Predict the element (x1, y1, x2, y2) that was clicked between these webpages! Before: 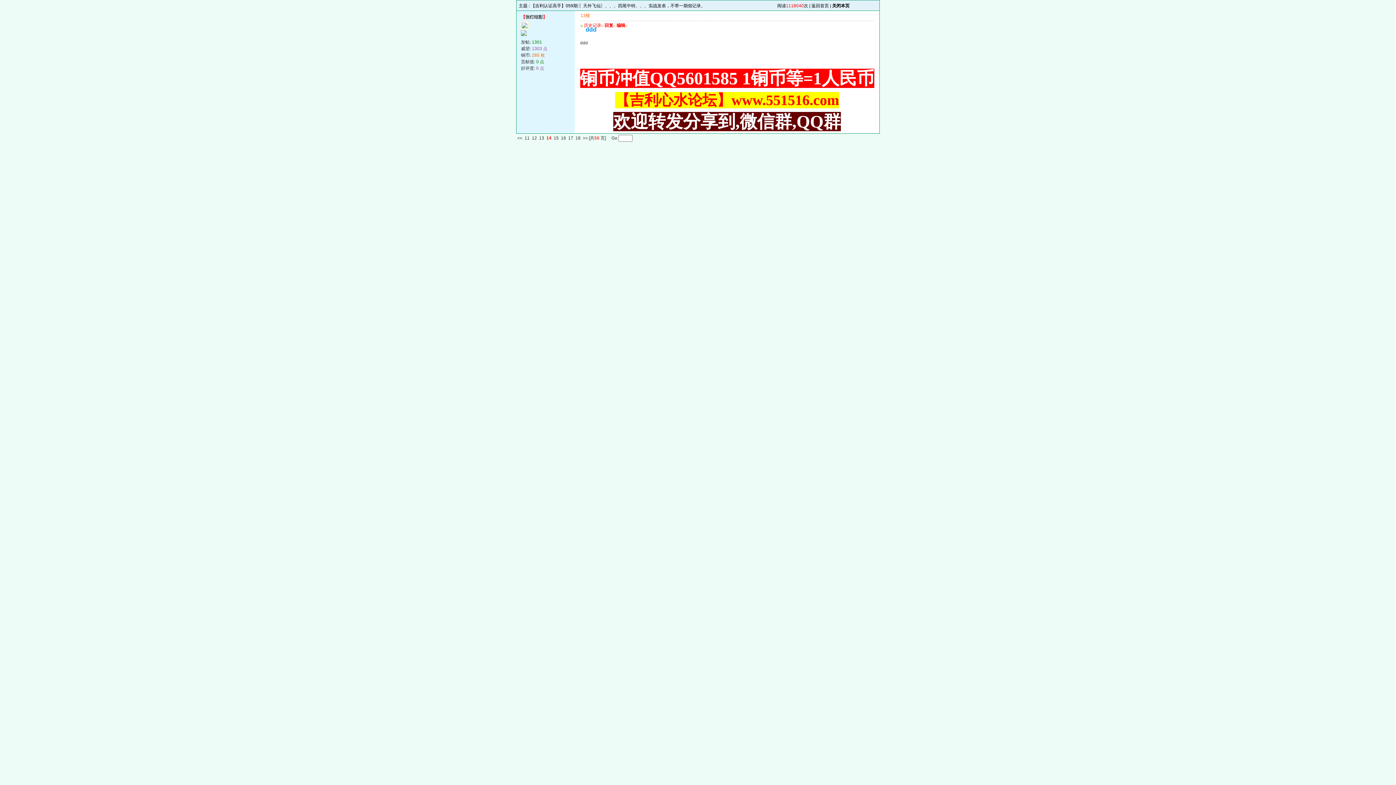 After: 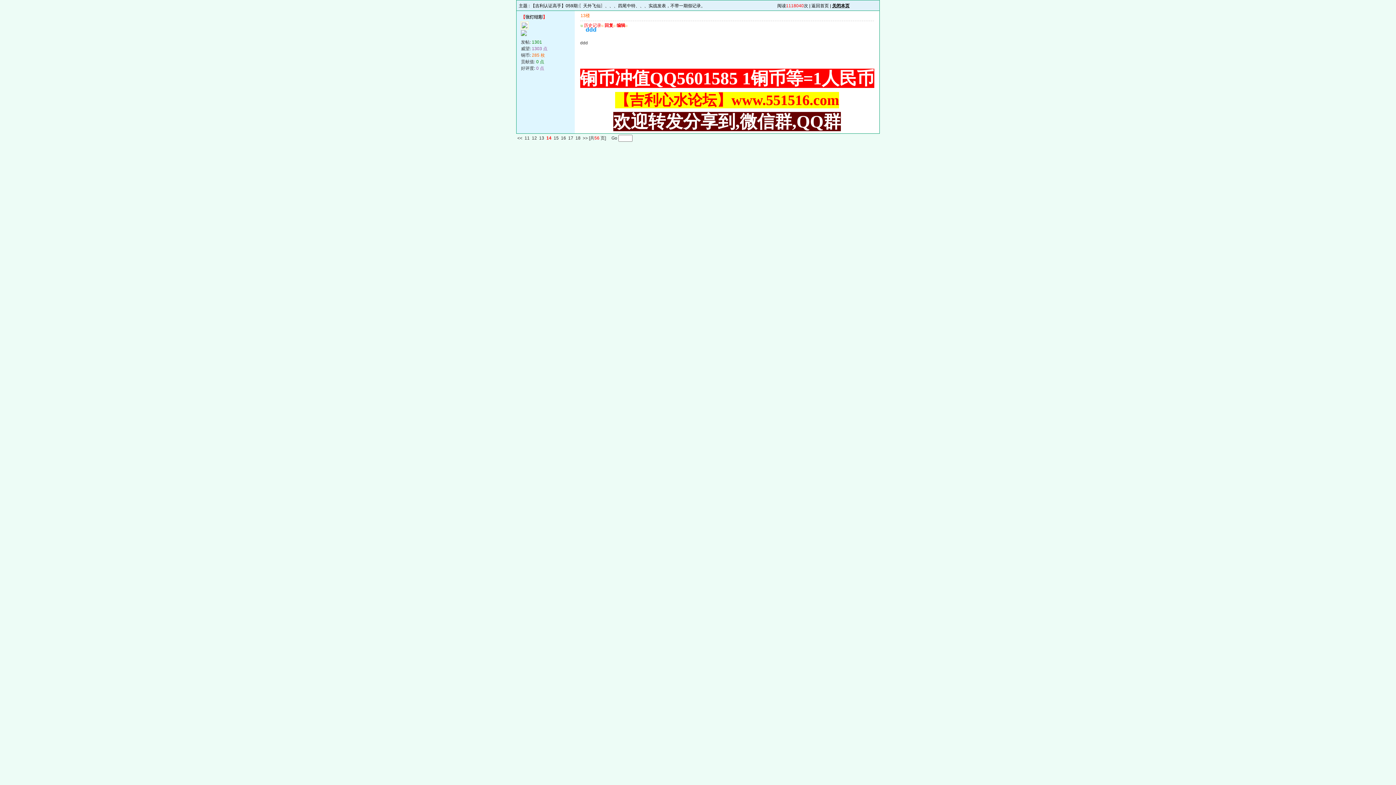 Action: bbox: (832, 3, 849, 8) label: 关闭本页